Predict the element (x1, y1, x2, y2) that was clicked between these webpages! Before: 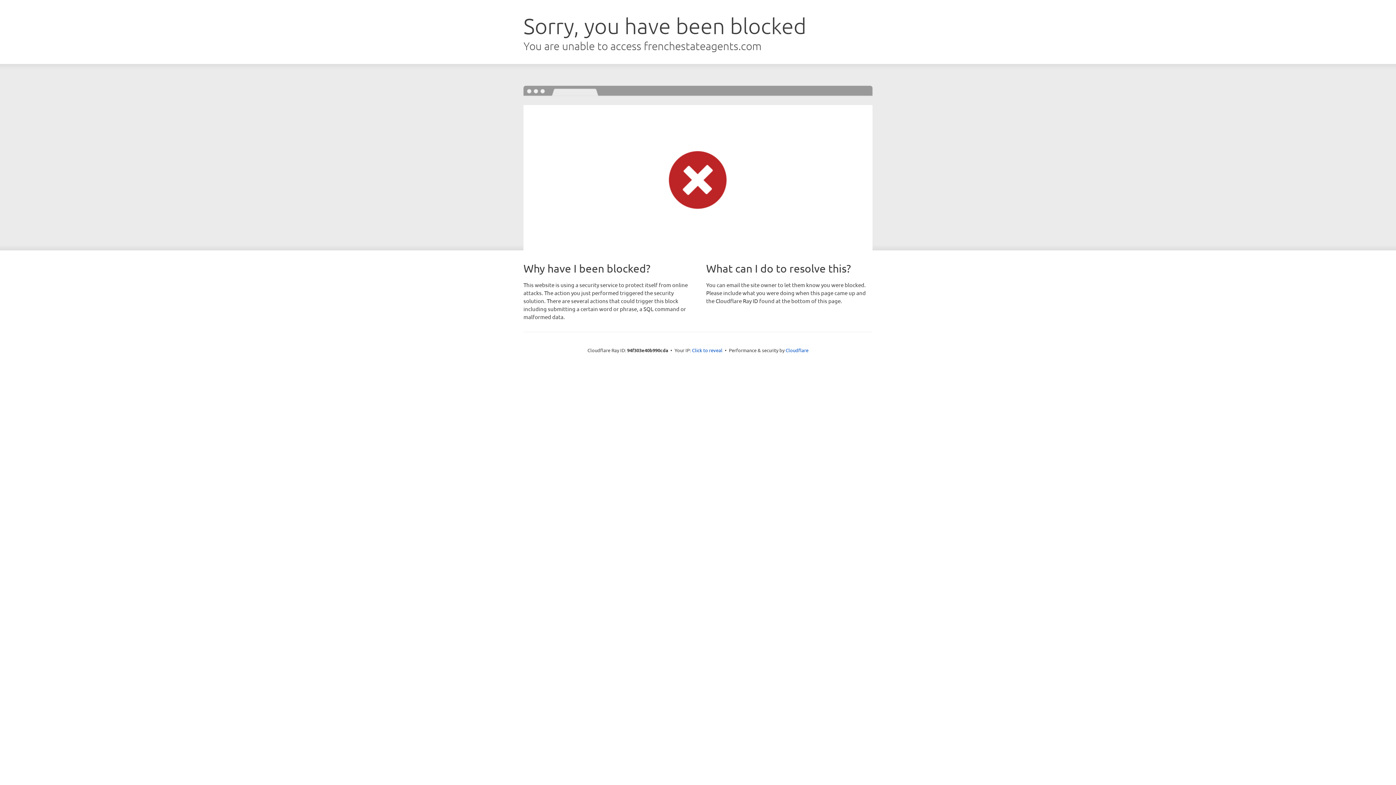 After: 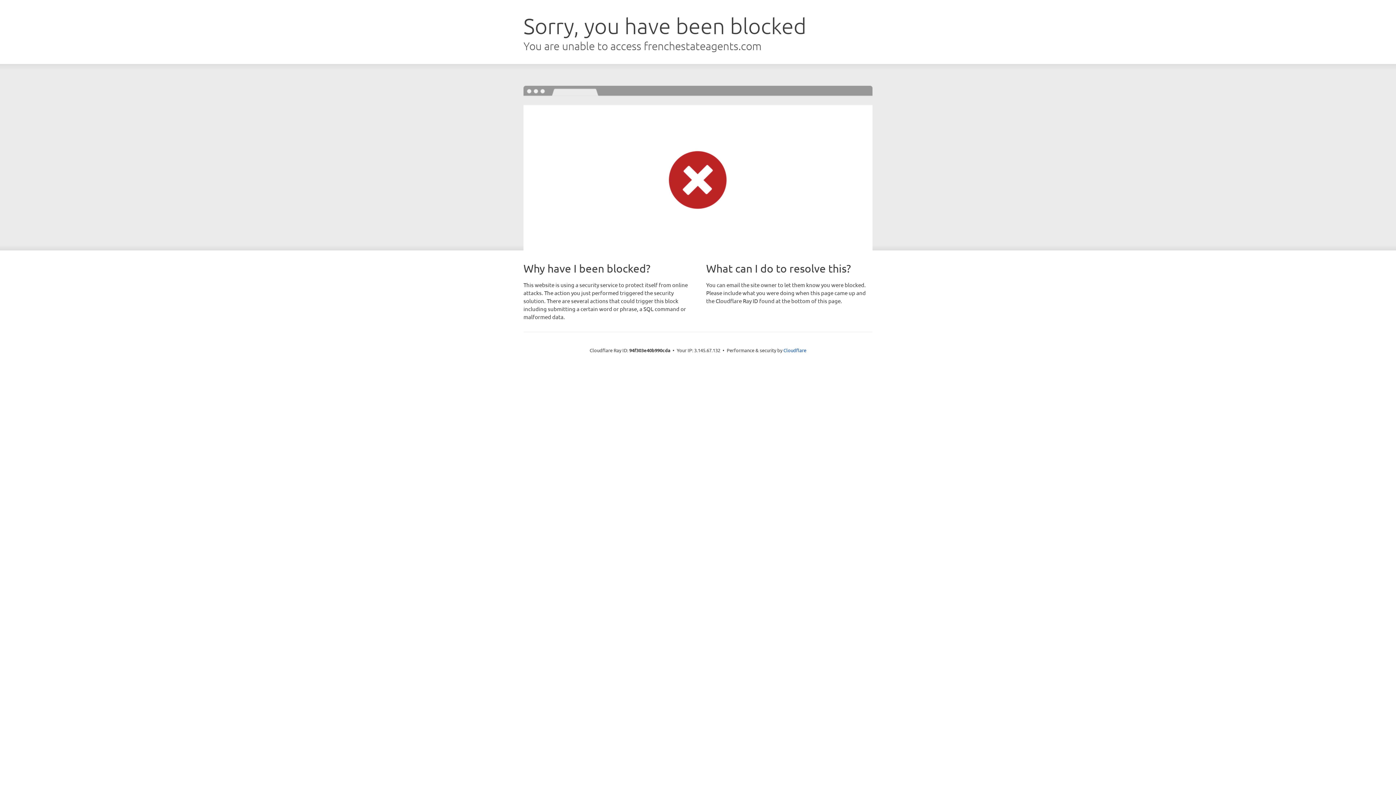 Action: label: Click to reveal bbox: (692, 346, 722, 353)